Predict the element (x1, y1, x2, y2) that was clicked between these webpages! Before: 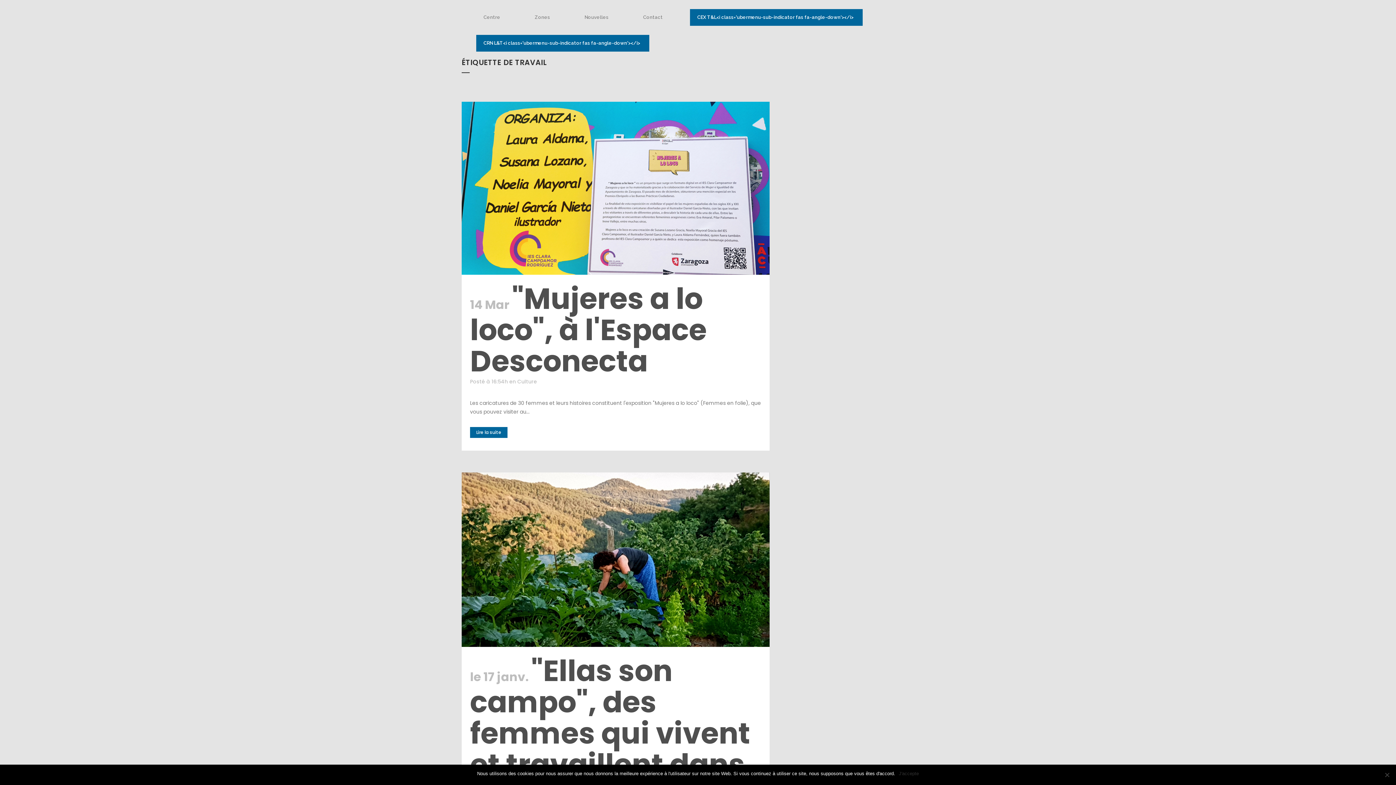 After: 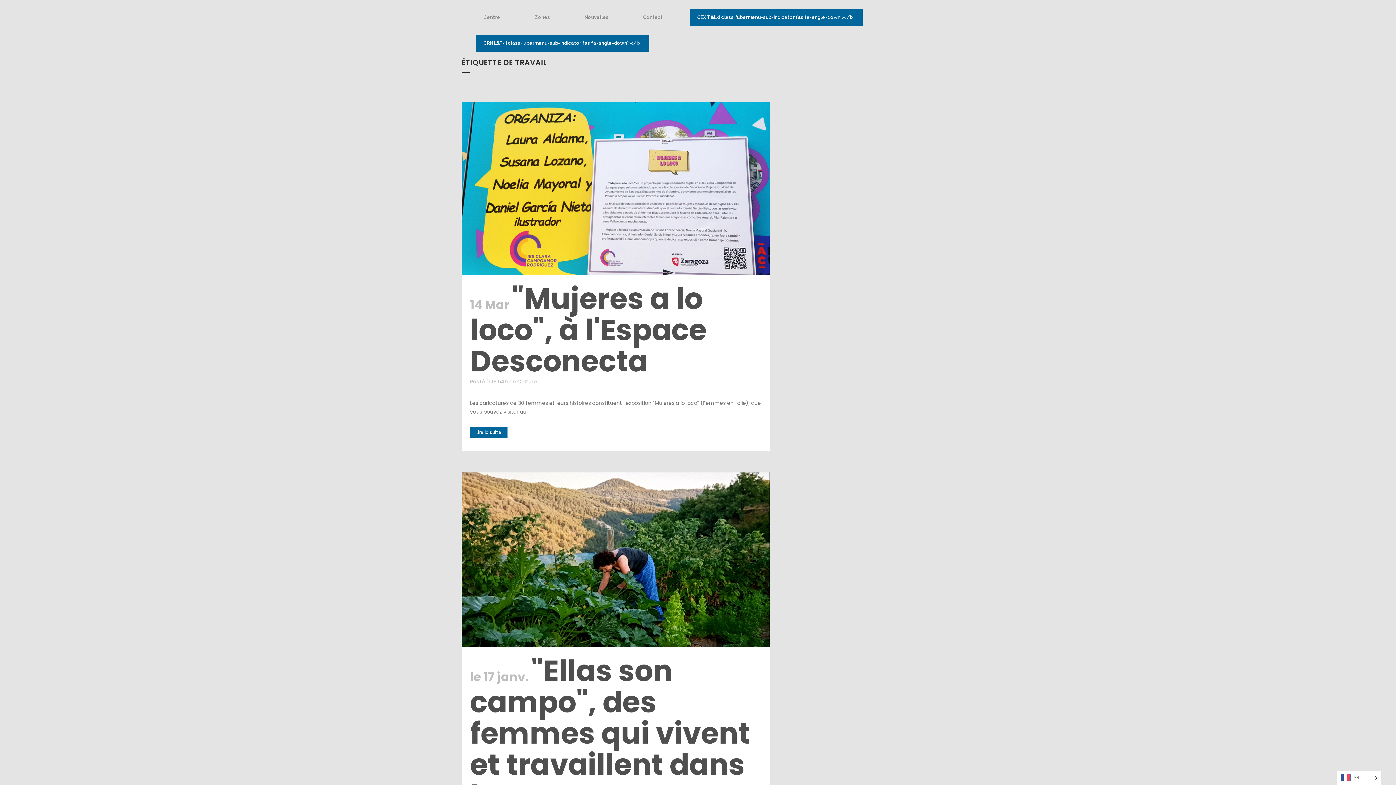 Action: bbox: (899, 770, 919, 777) label: Estoy de acuerdo